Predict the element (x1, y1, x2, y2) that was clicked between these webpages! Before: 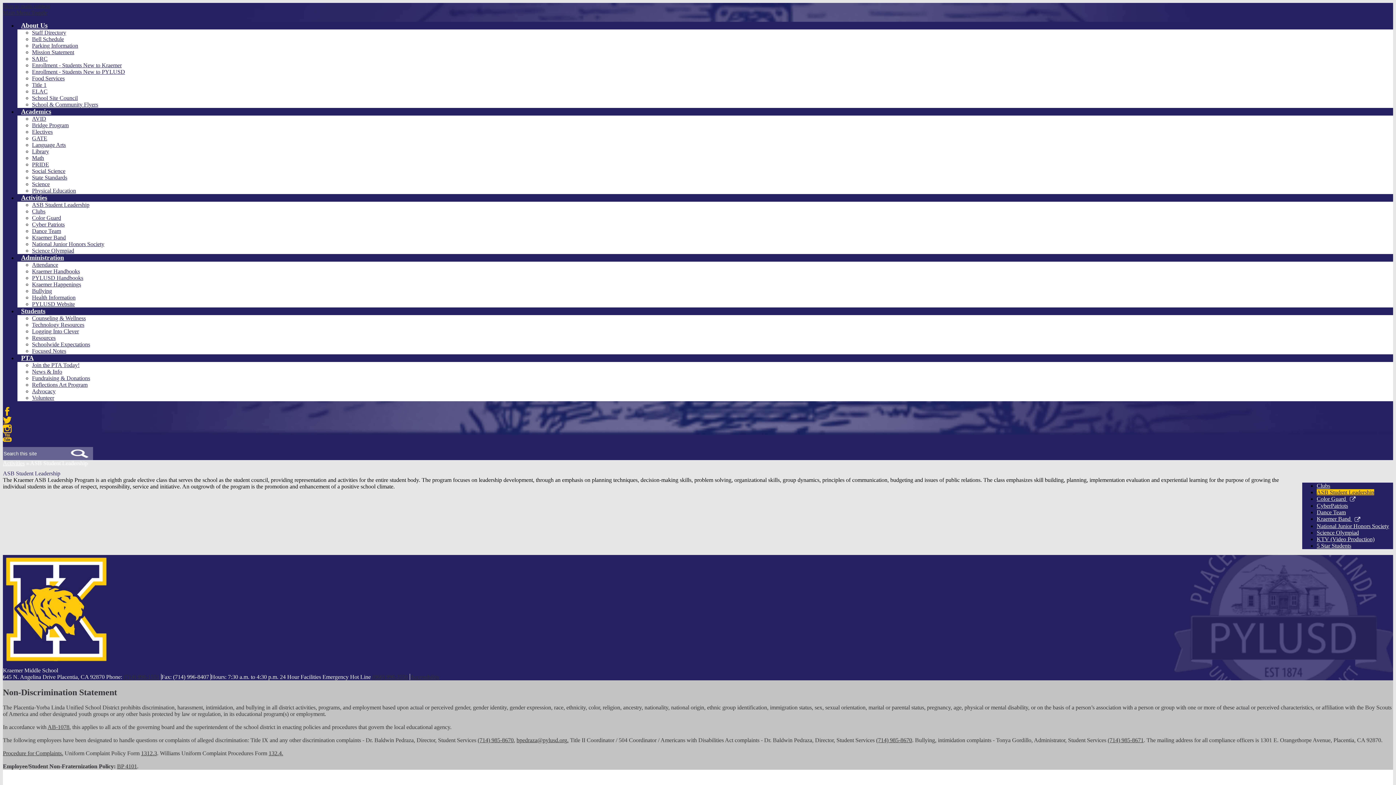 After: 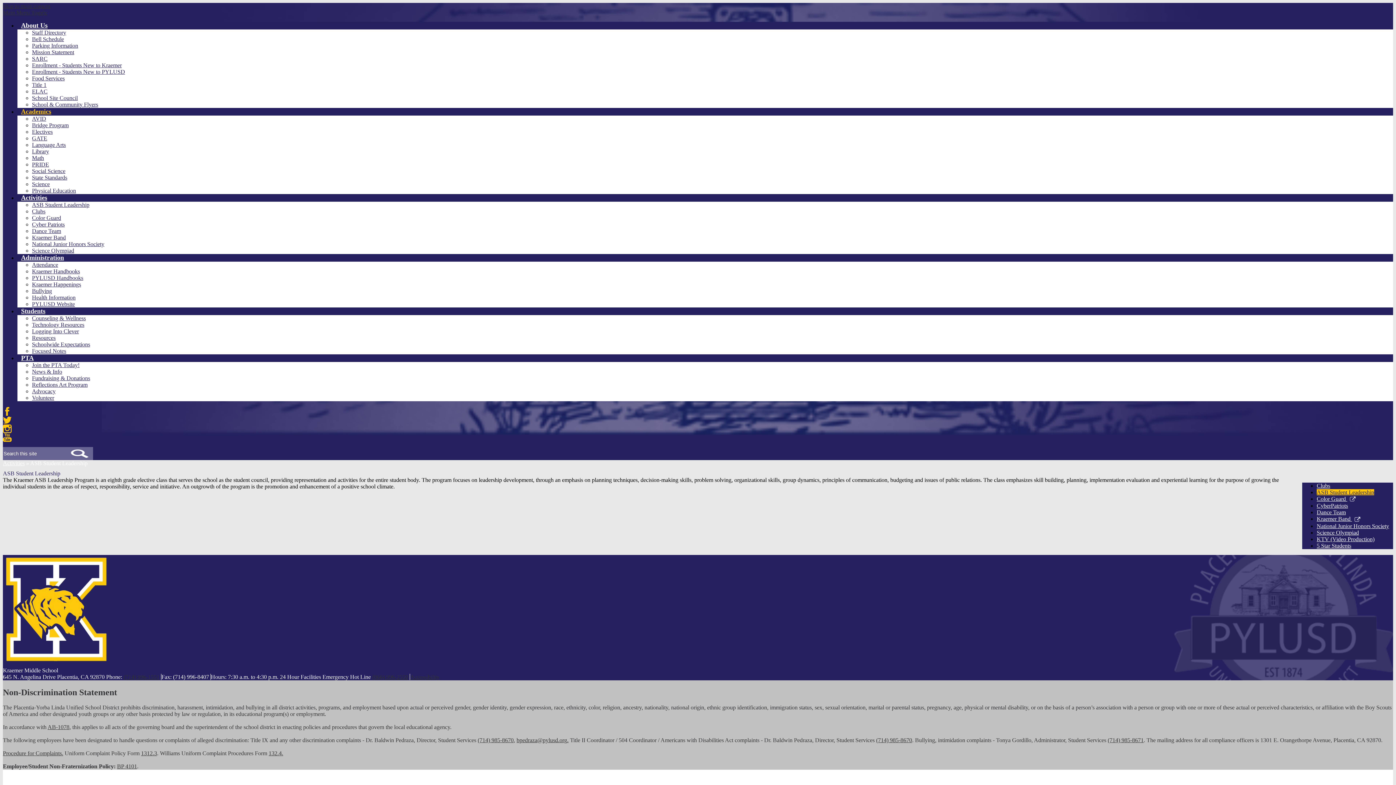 Action: bbox: (17, 108, 54, 115) label: Academics